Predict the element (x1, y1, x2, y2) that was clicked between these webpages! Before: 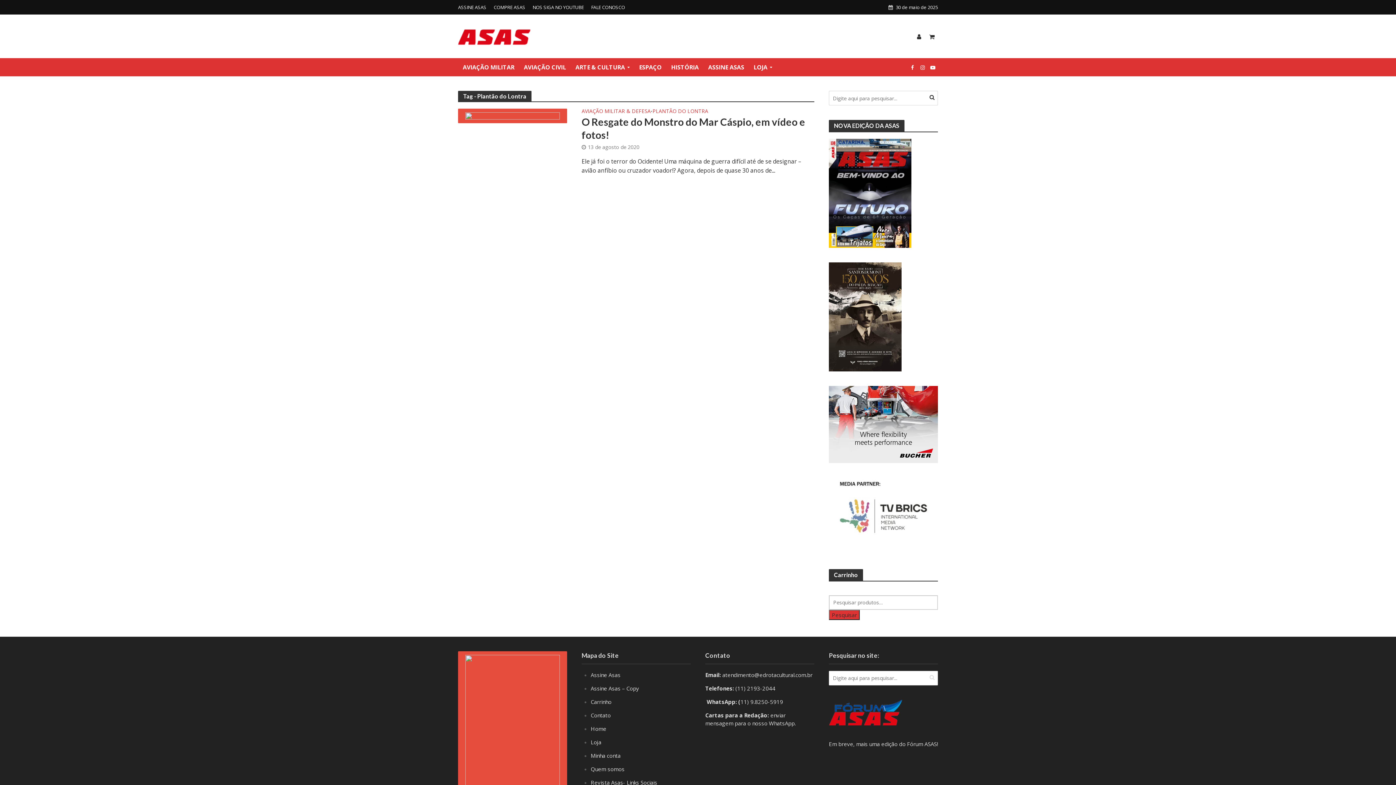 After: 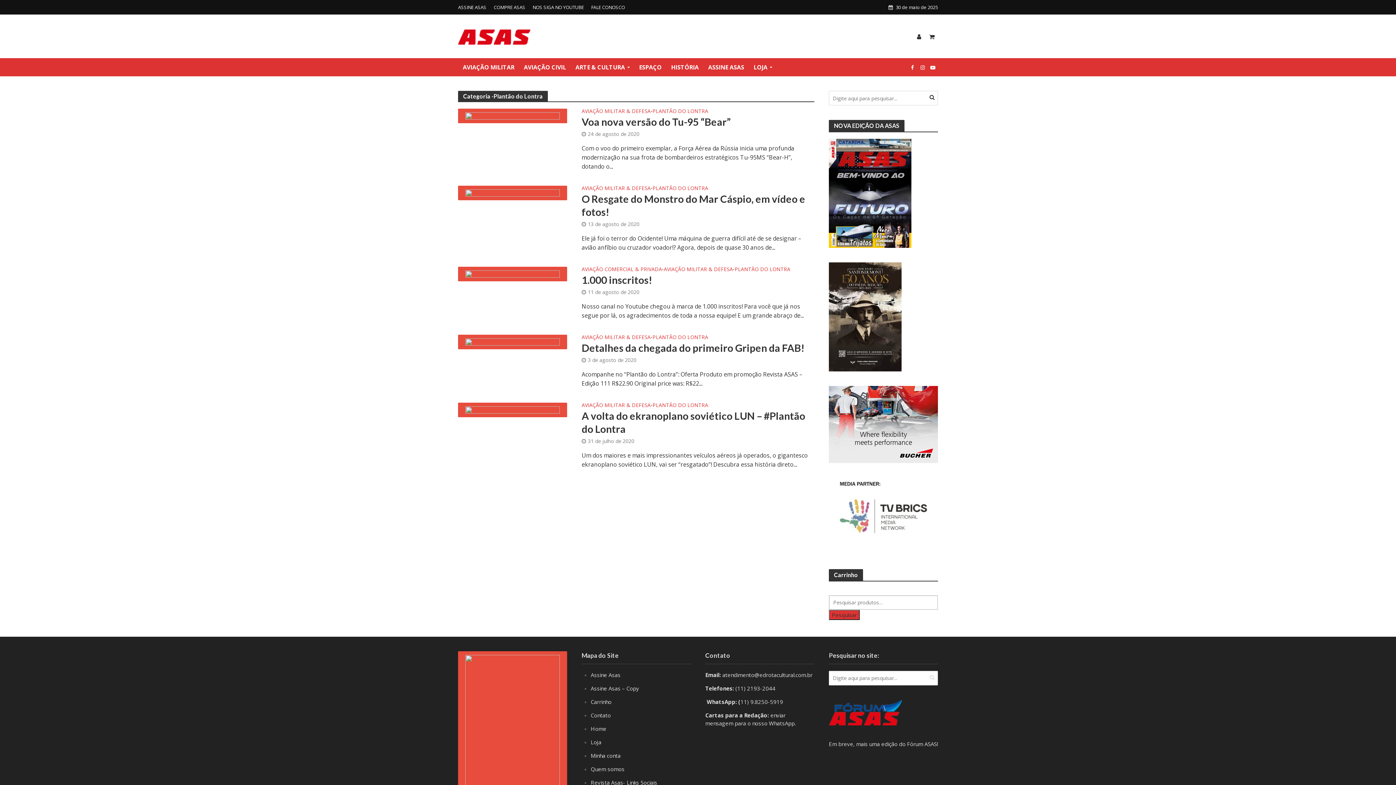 Action: bbox: (652, 108, 708, 115) label: PLANTÃO DO LONTRA